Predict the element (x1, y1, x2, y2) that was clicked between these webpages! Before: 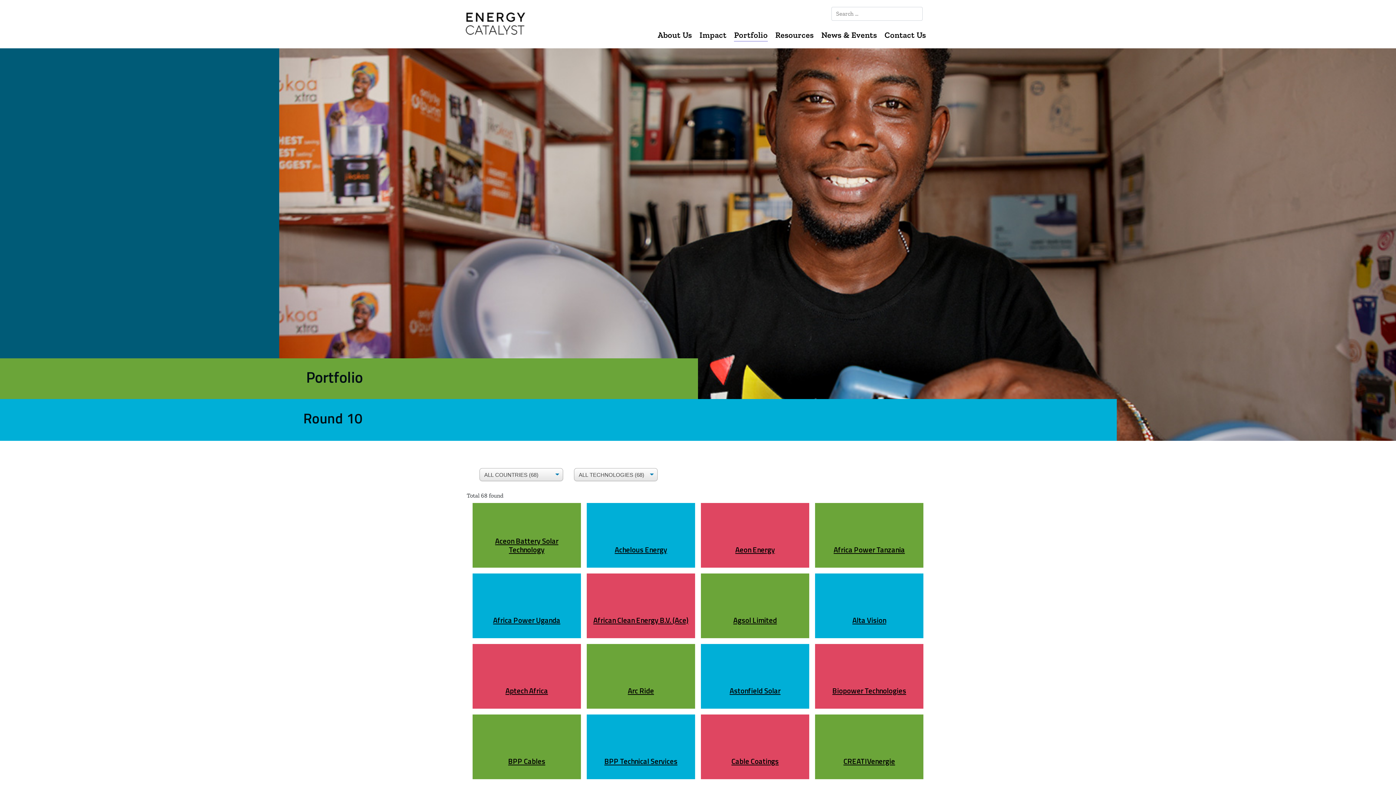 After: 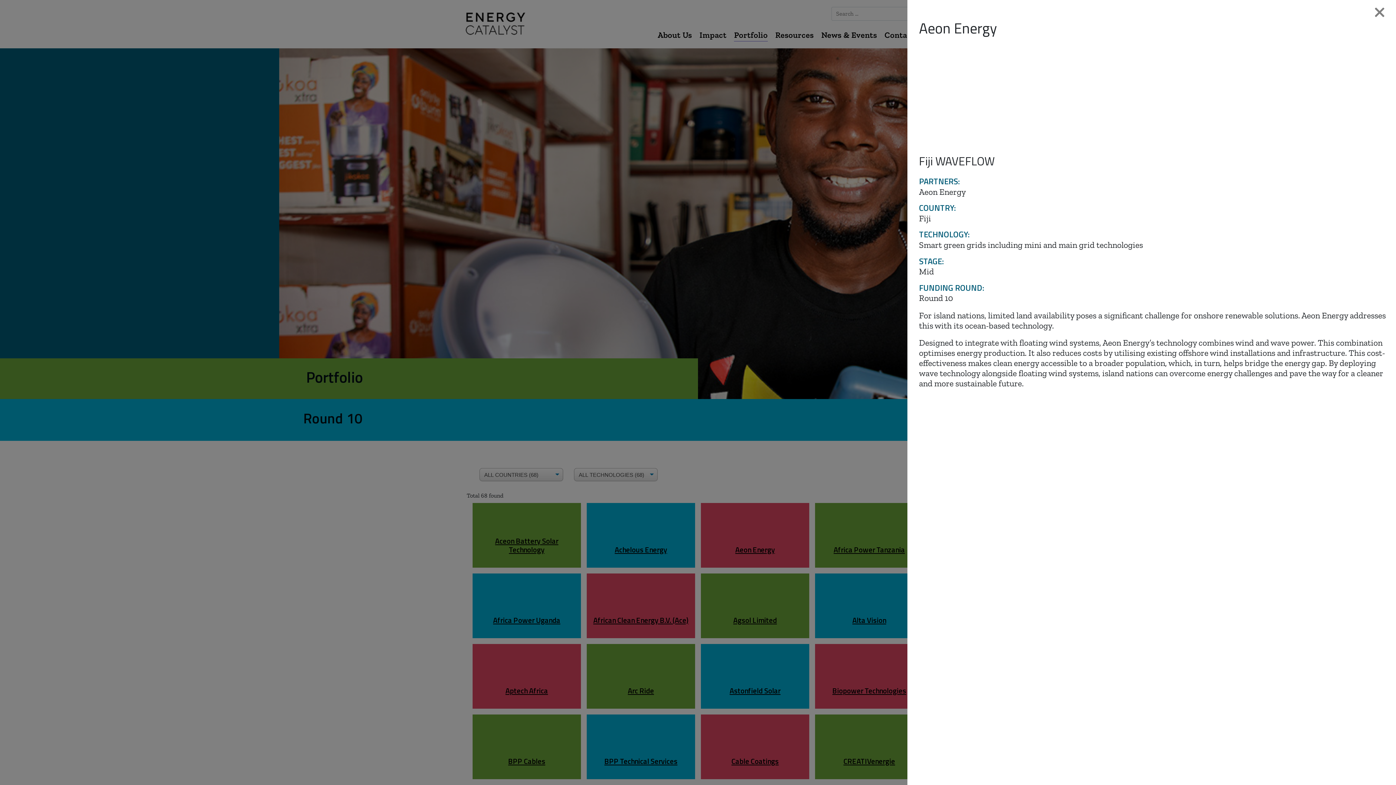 Action: label: Aeon Energy bbox: (701, 503, 809, 567)